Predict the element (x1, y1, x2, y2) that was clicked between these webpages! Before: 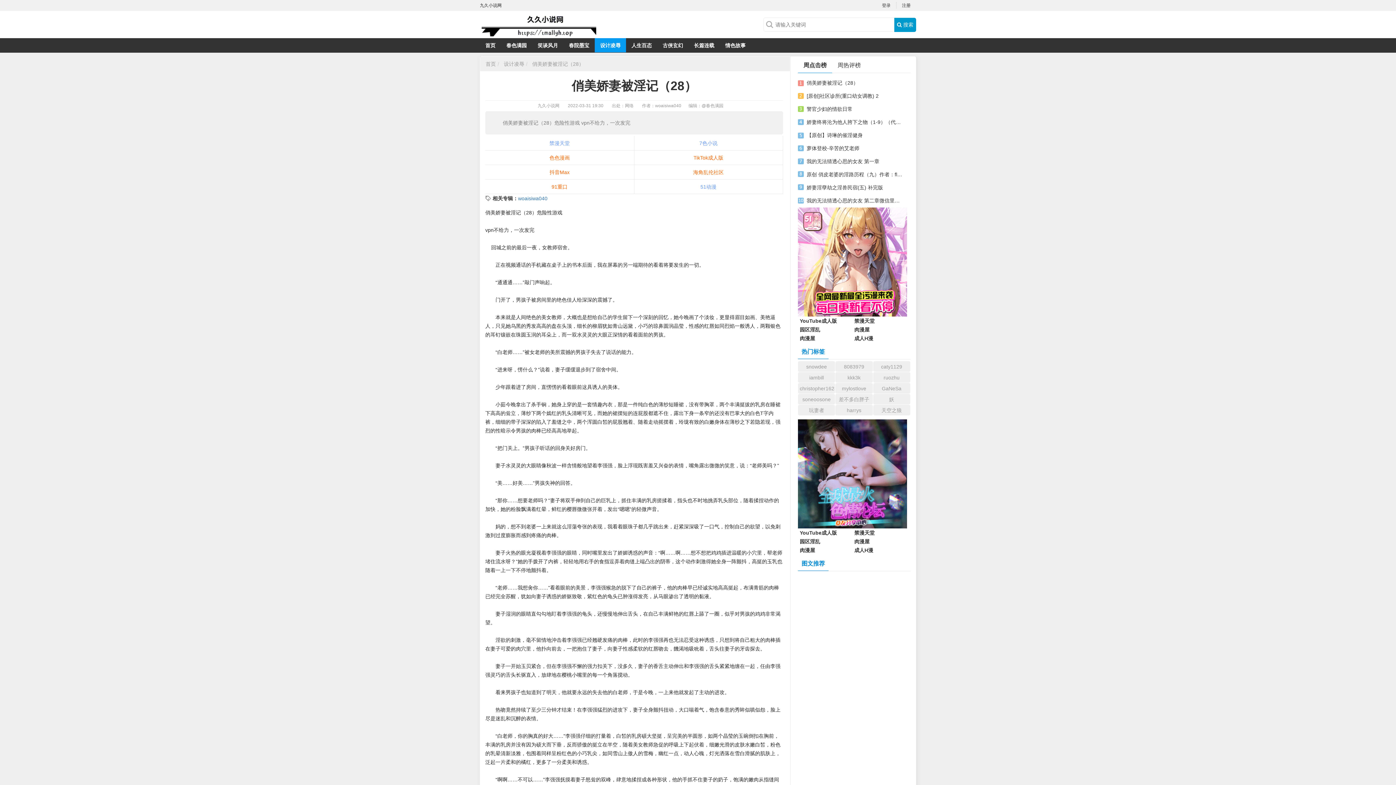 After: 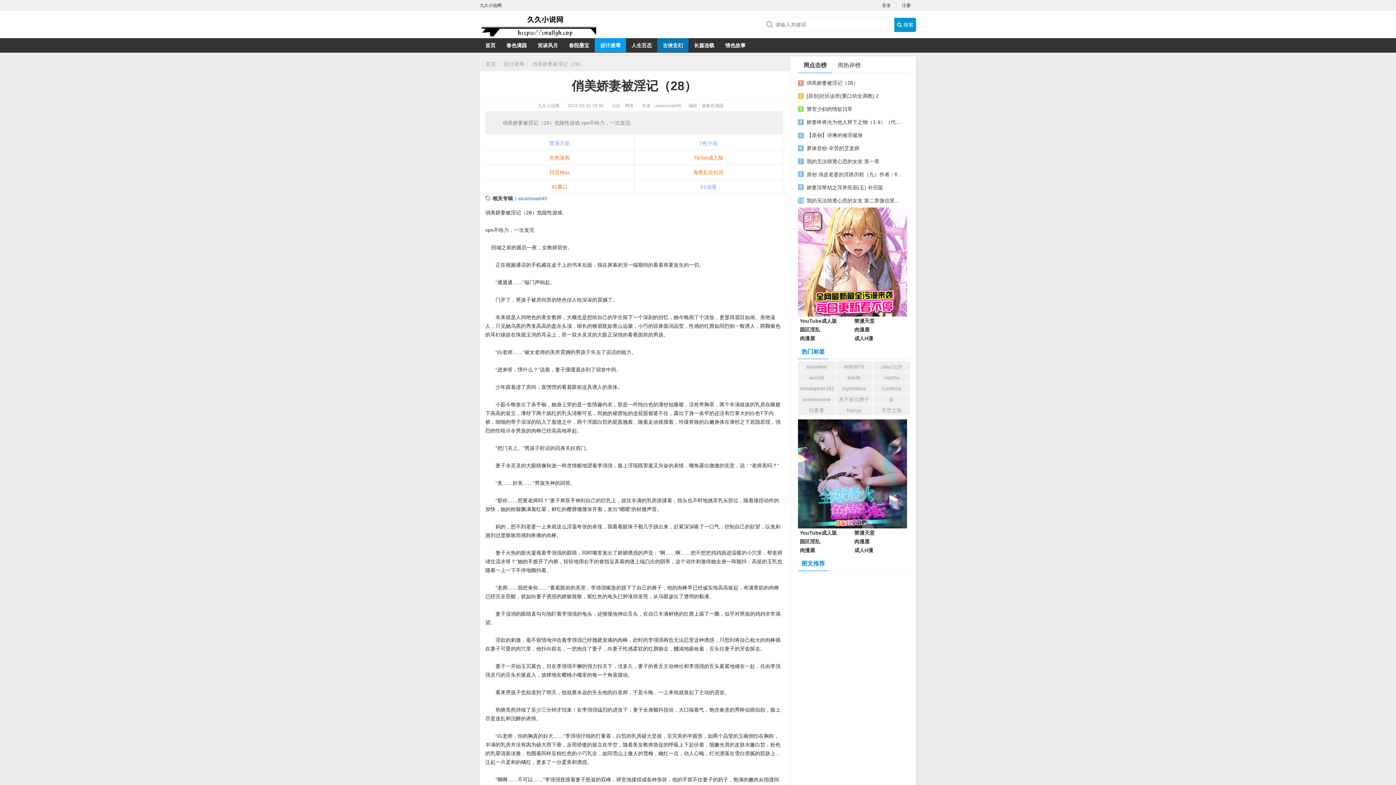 Action: label: 古侠玄幻 bbox: (657, 38, 688, 52)